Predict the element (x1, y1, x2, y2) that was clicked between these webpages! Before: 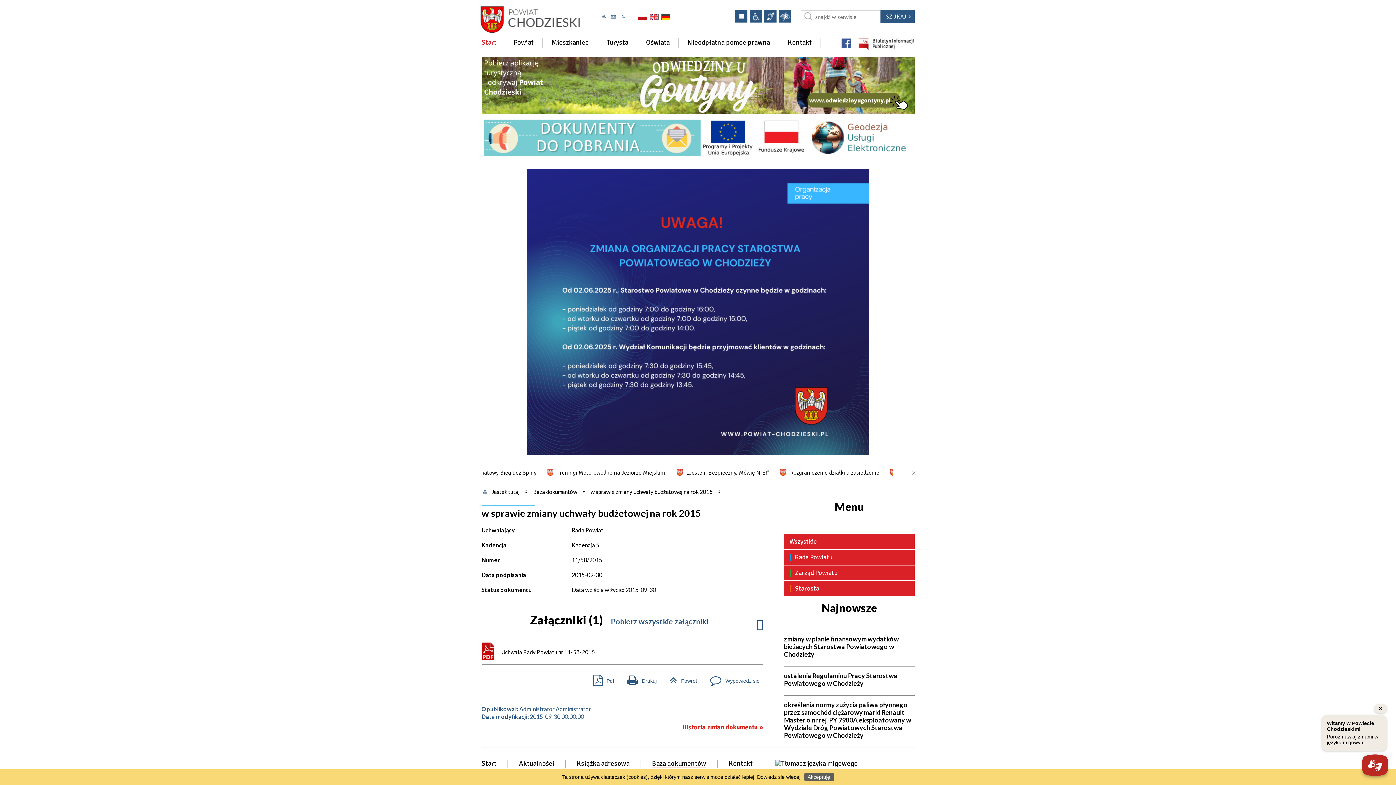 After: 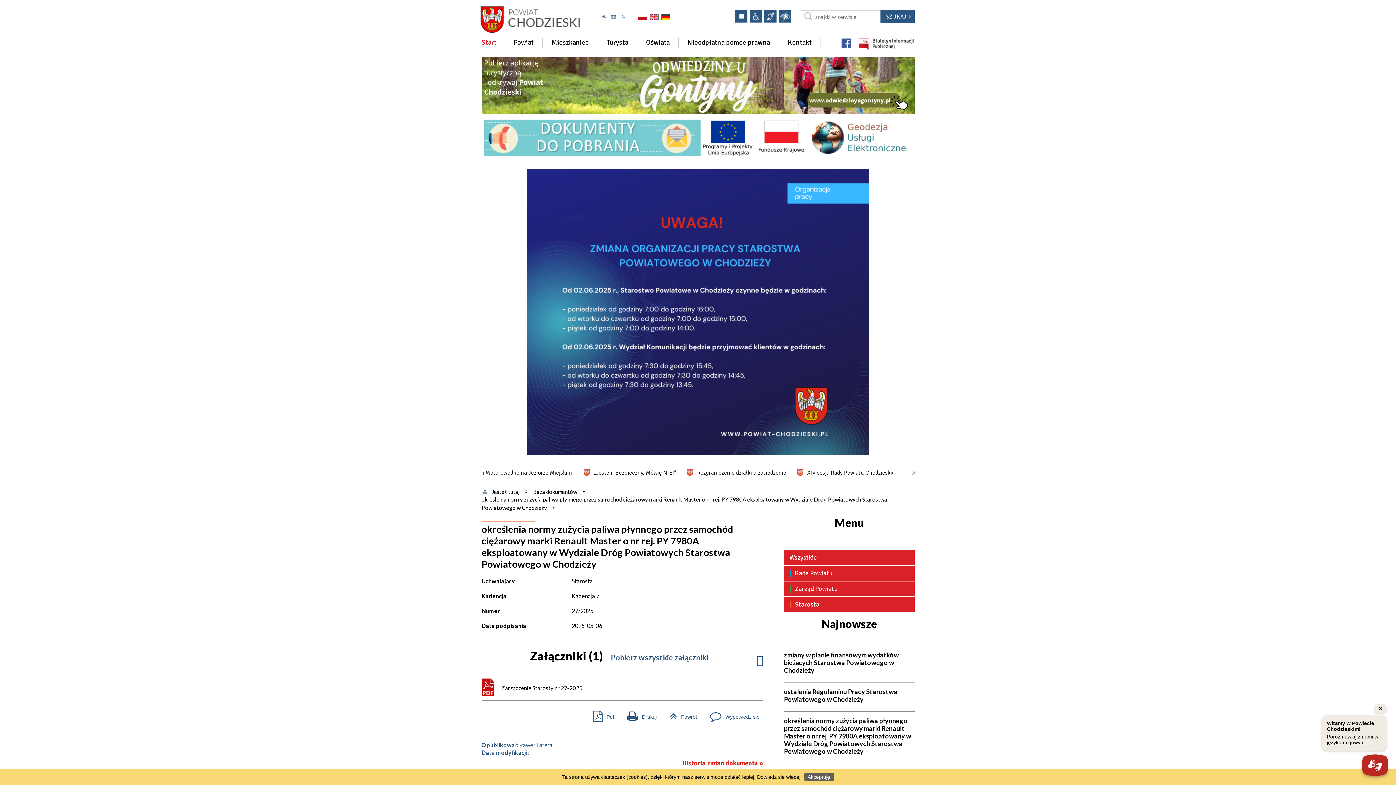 Action: bbox: (784, 701, 914, 742) label: określenia normy zużycia paliwa płynnego przez samochód ciężarowy marki Renault Master o nr rej. PY 7980A eksploatowany w Wydziale Dróg Powiatowych Starostwa Powiatowego w Chodzieży